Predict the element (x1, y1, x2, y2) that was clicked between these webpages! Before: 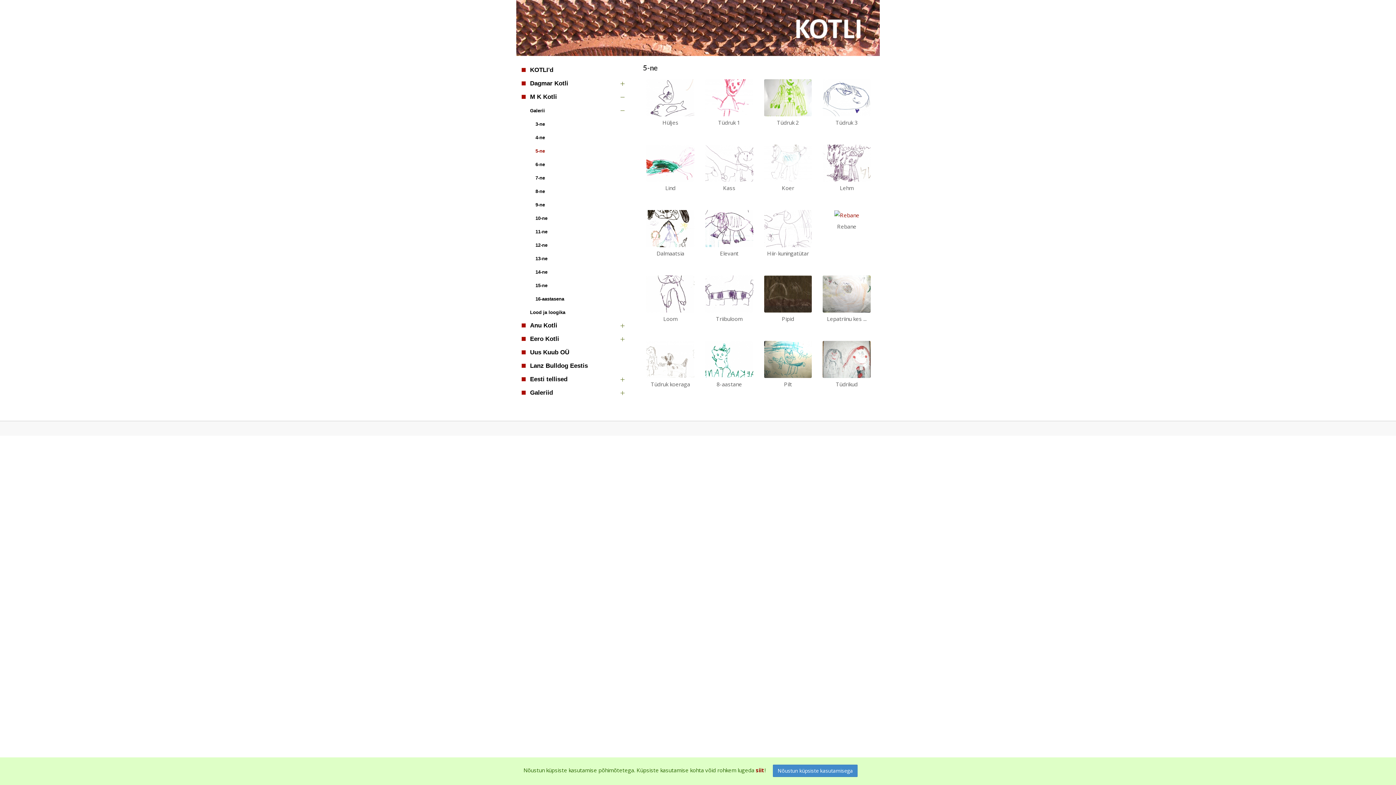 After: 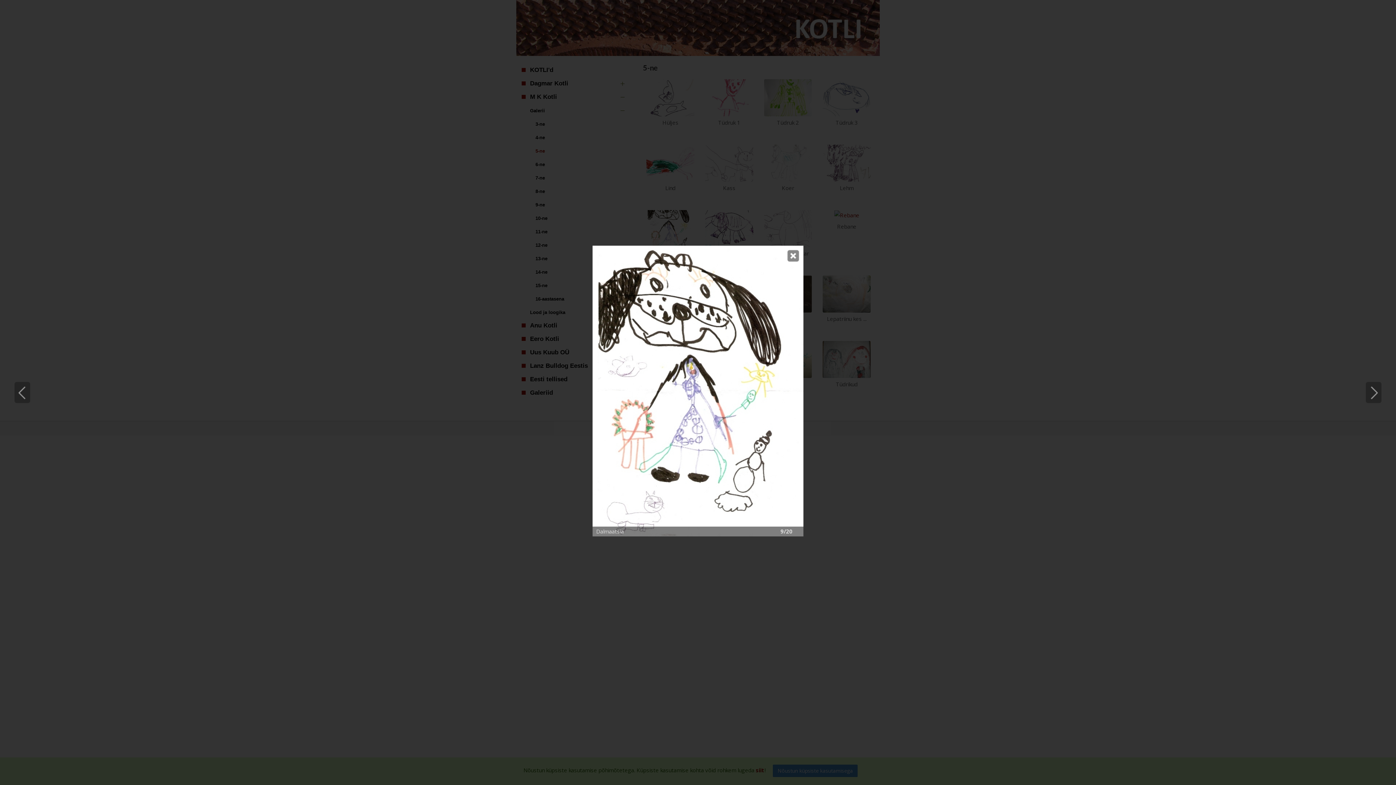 Action: bbox: (646, 224, 694, 231)